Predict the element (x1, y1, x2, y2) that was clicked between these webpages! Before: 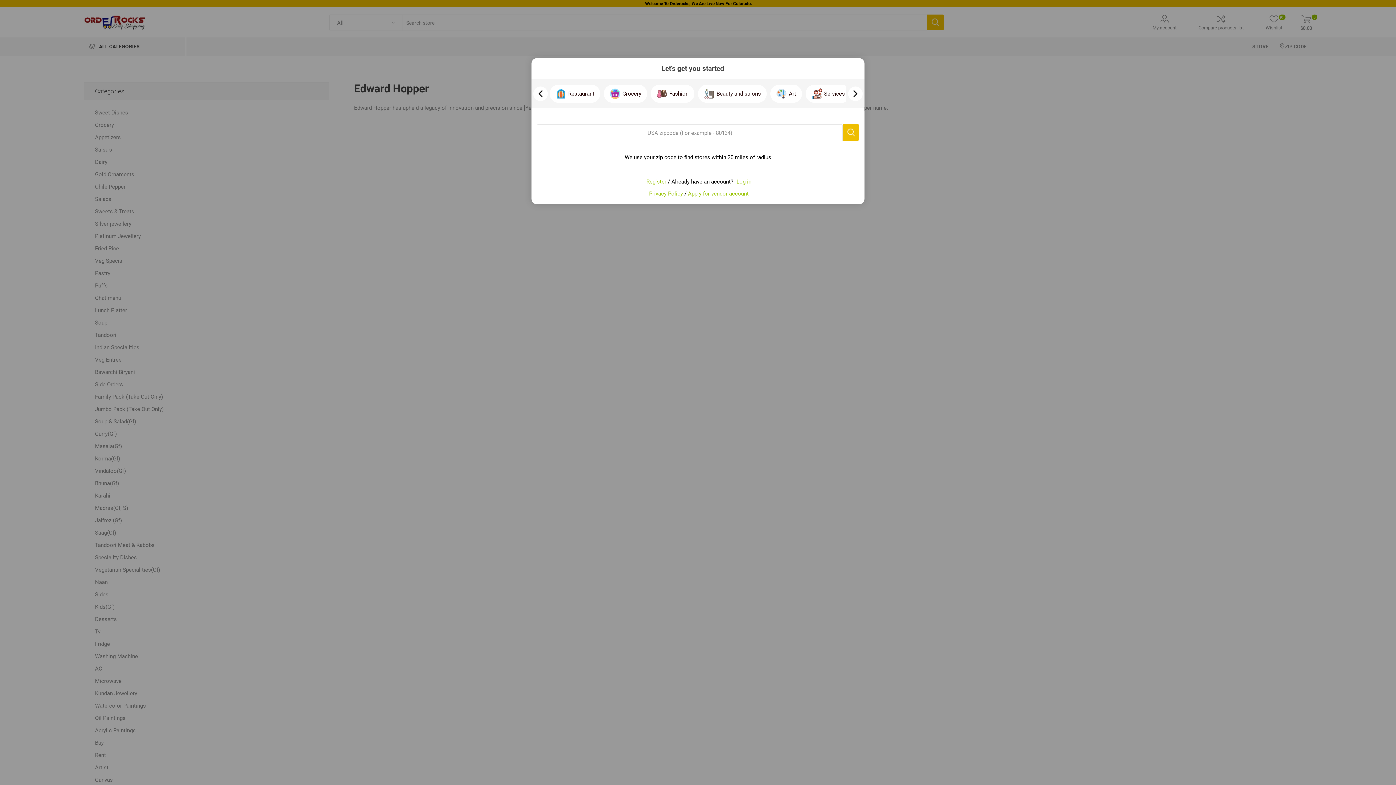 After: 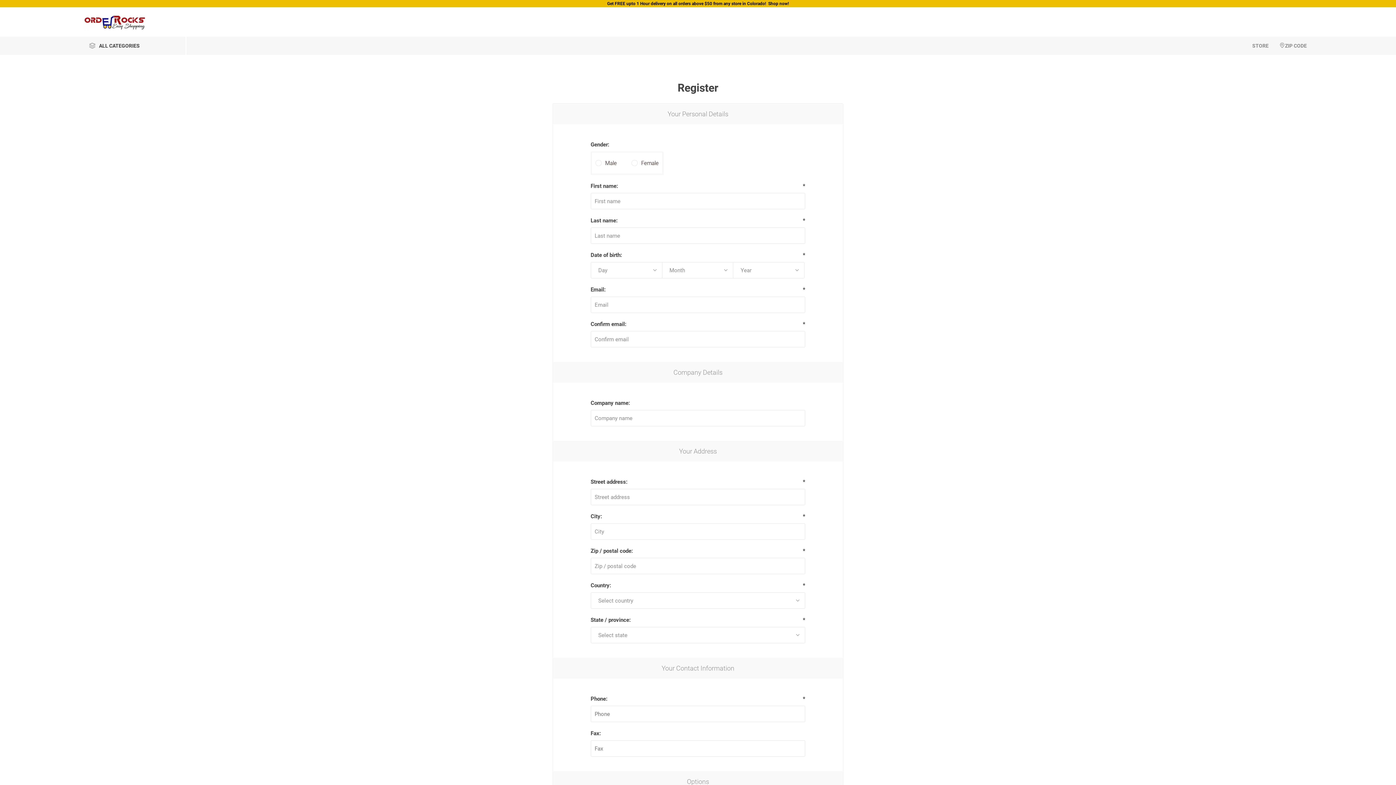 Action: bbox: (646, 178, 666, 185) label: Register